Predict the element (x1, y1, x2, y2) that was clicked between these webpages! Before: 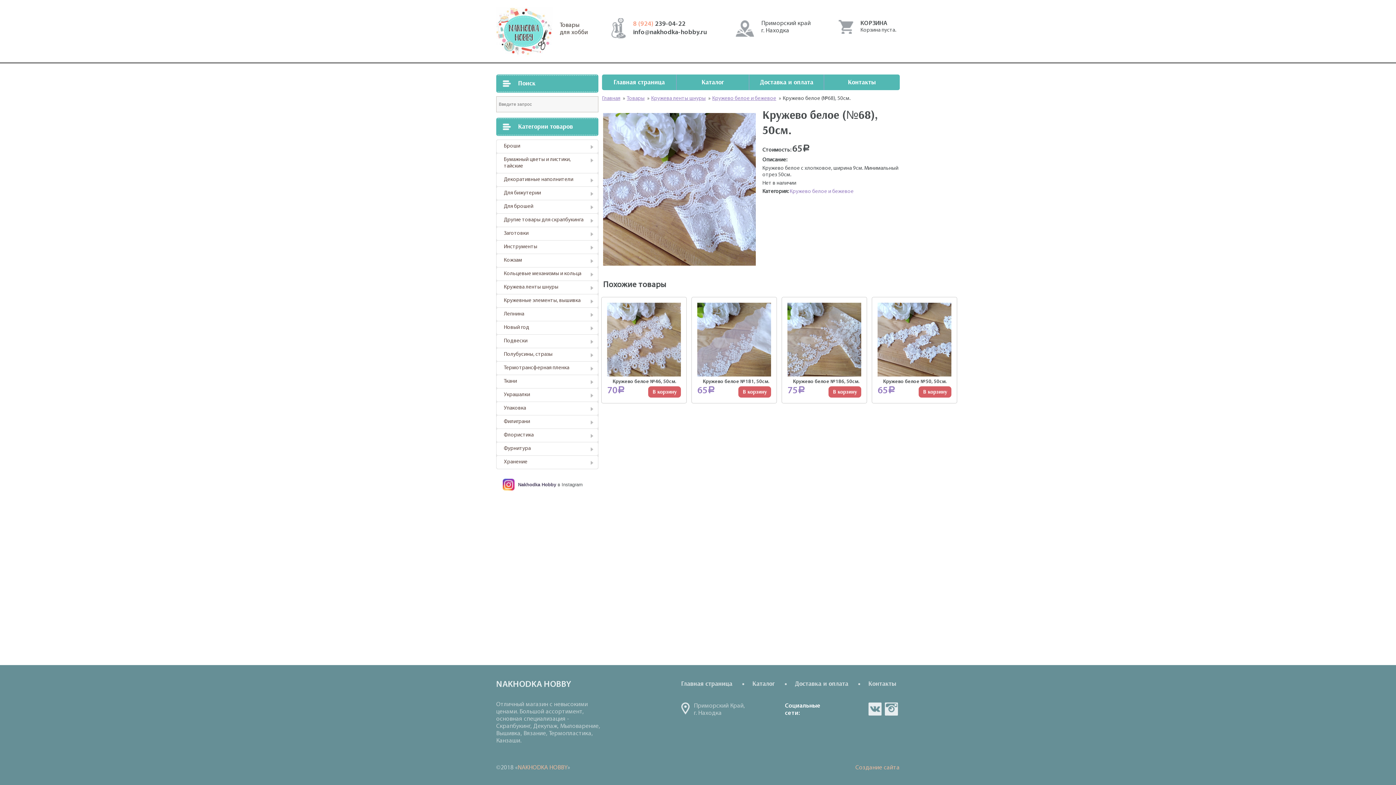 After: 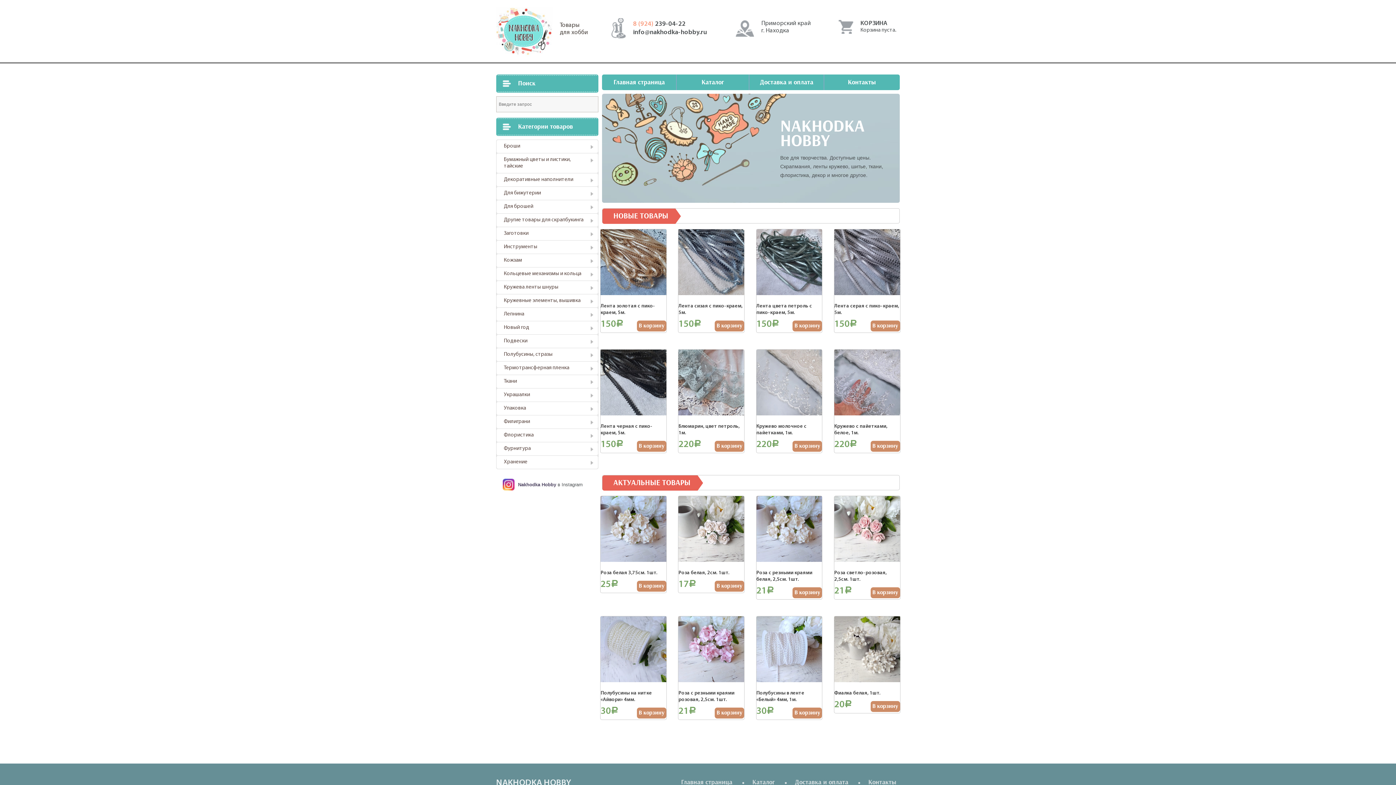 Action: label: Главная страница bbox: (681, 680, 732, 688)